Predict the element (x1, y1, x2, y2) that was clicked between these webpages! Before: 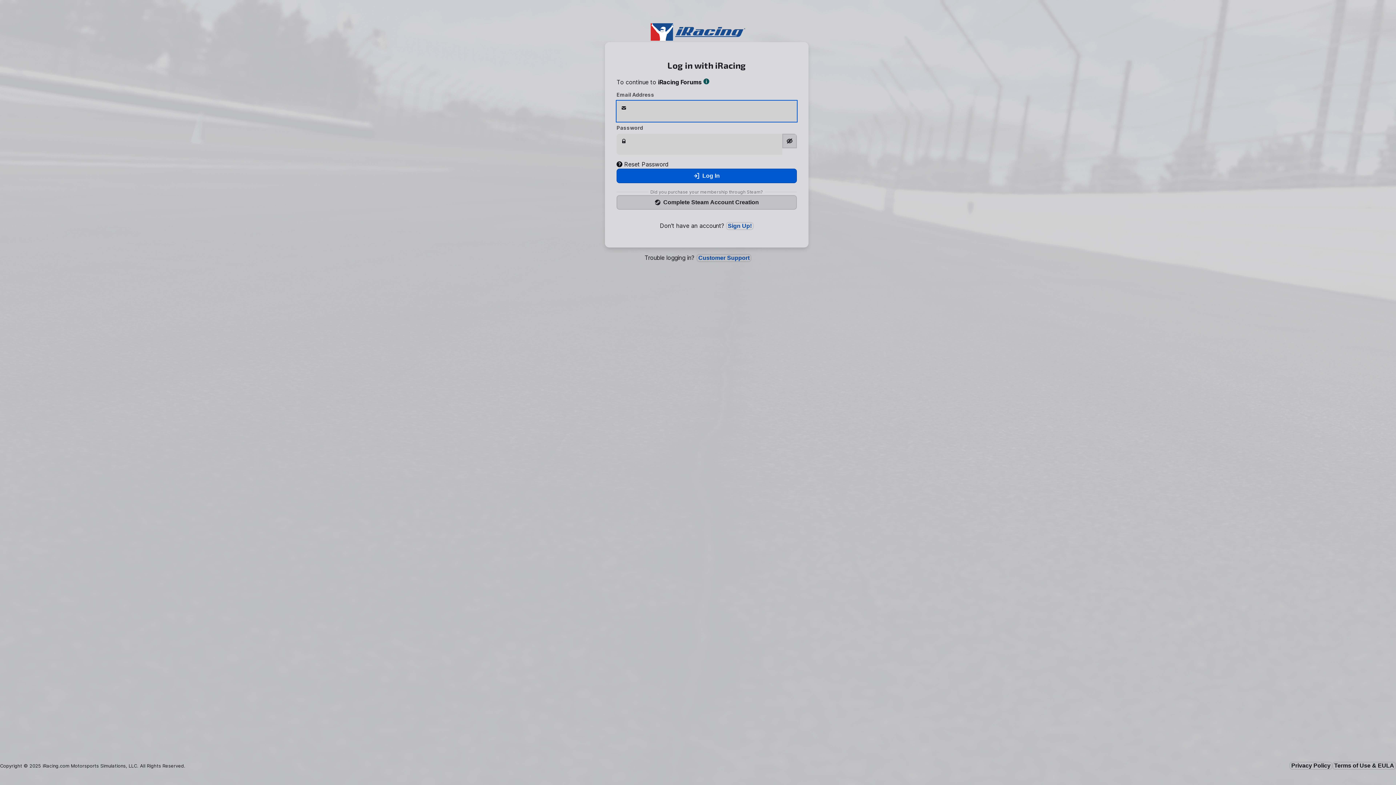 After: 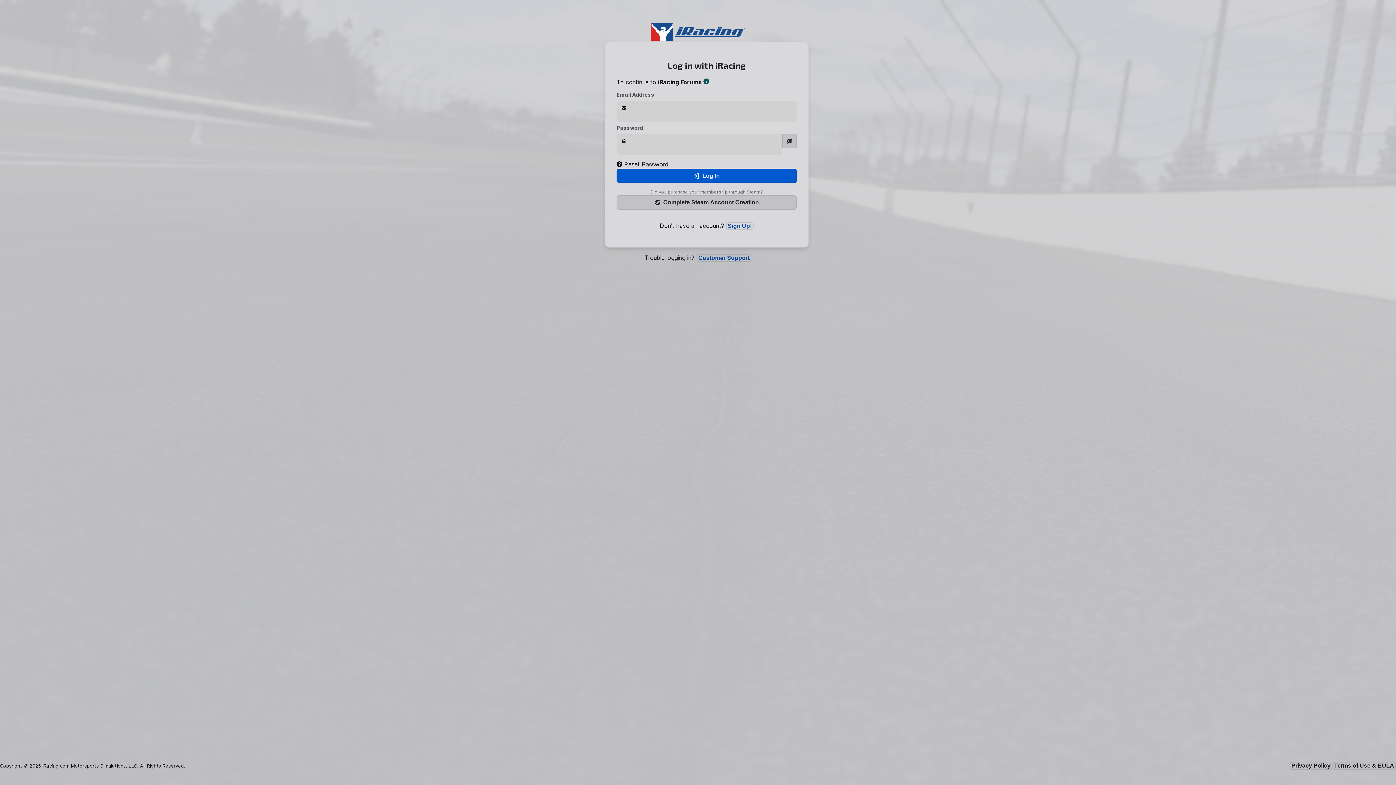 Action: bbox: (616, 160, 668, 168) label:  Reset Password